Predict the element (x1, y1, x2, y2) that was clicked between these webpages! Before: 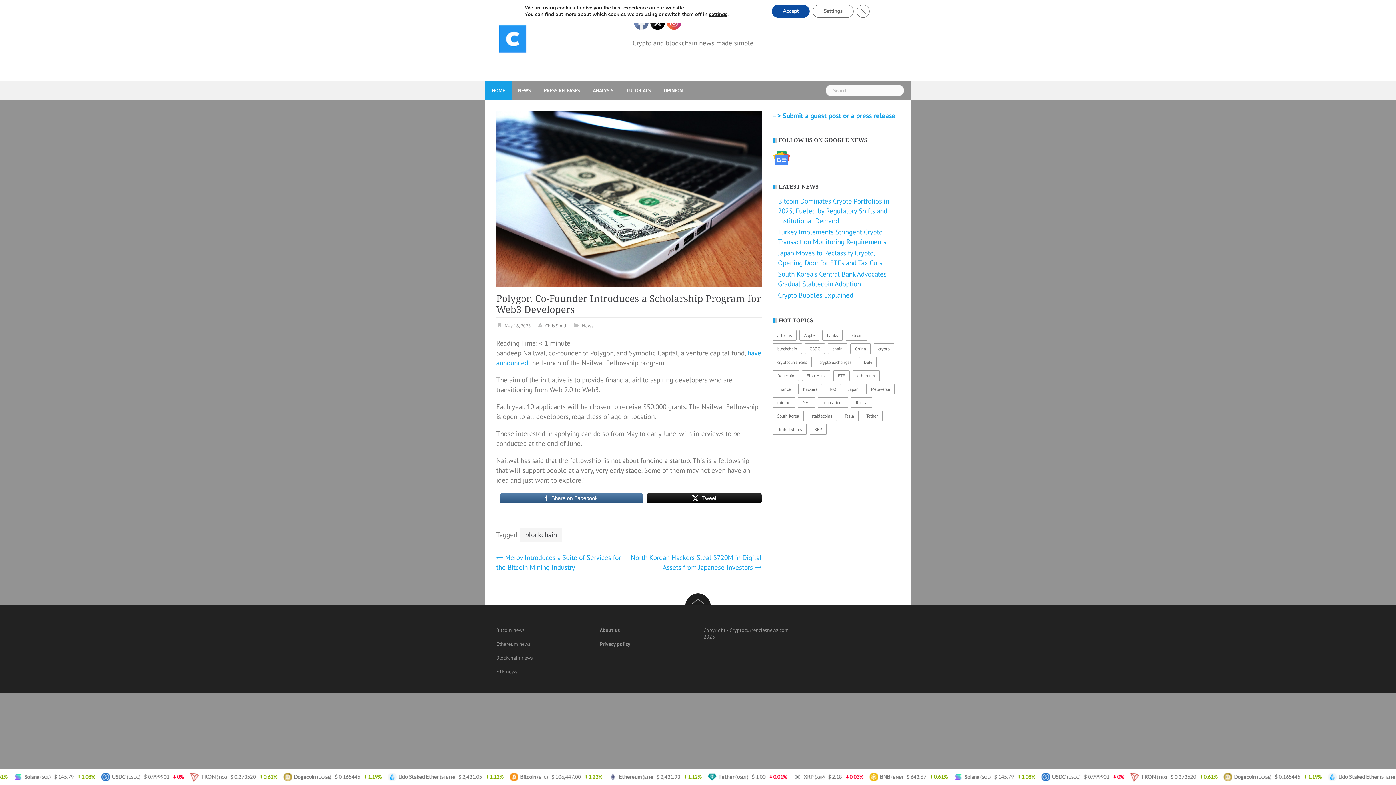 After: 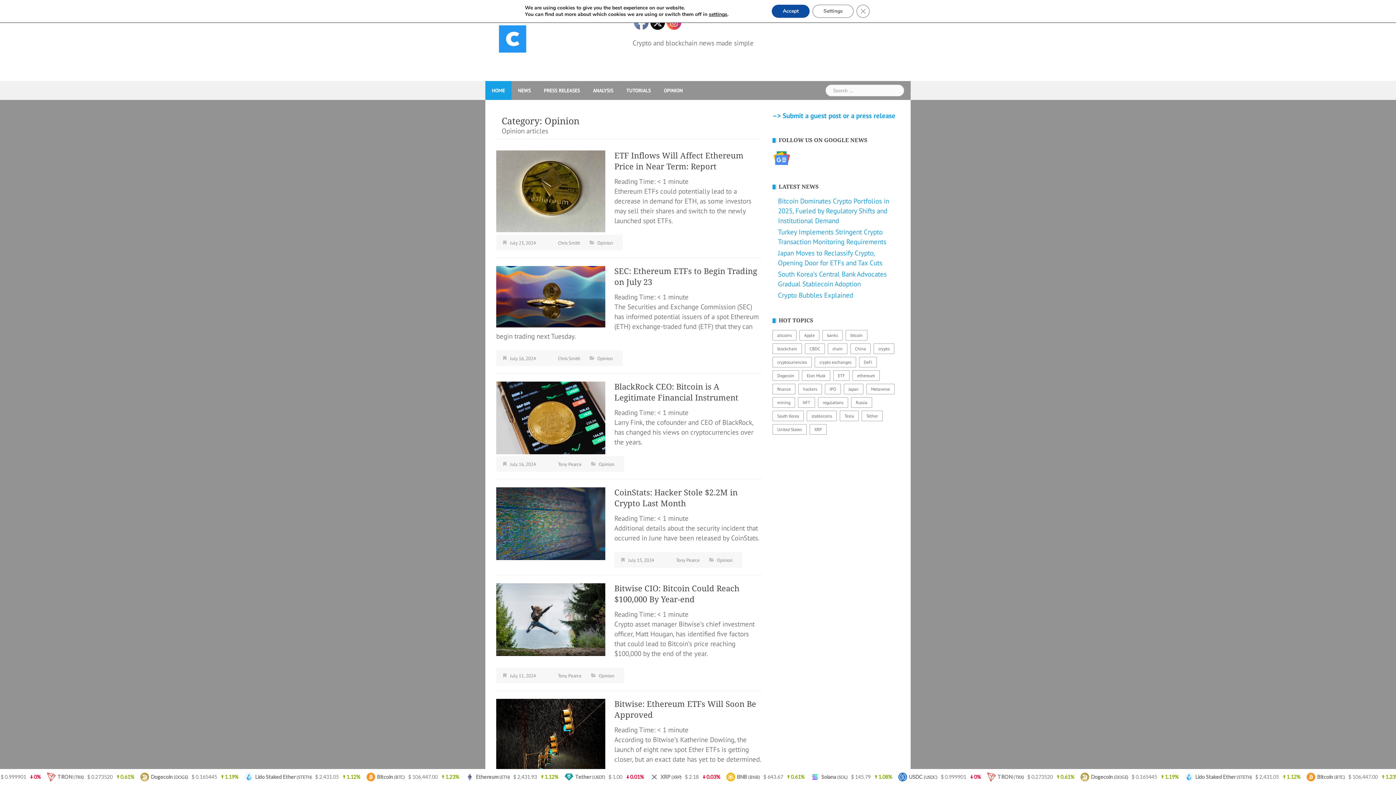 Action: bbox: (664, 81, 682, 100) label: OPINION